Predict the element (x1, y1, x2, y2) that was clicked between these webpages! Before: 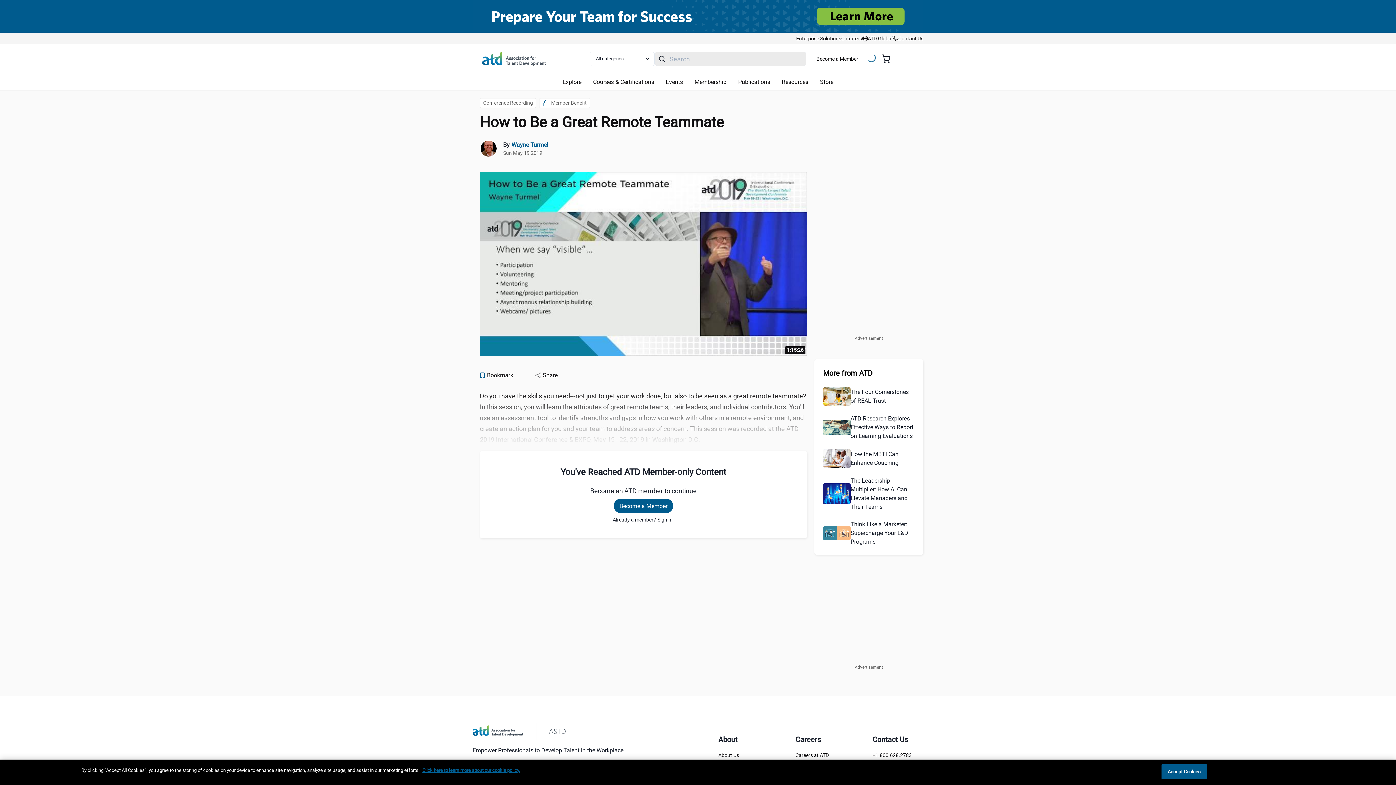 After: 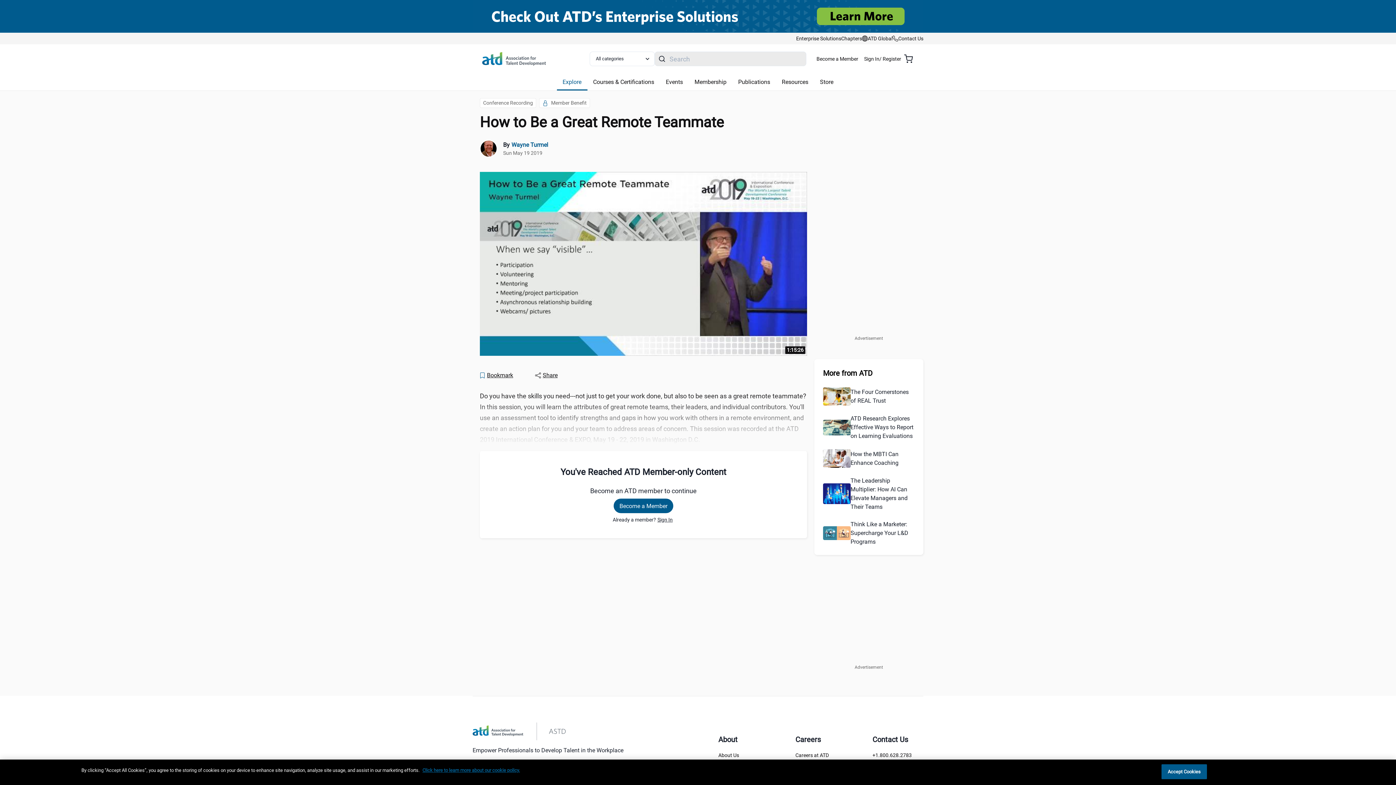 Action: bbox: (556, 74, 587, 90) label: Explore